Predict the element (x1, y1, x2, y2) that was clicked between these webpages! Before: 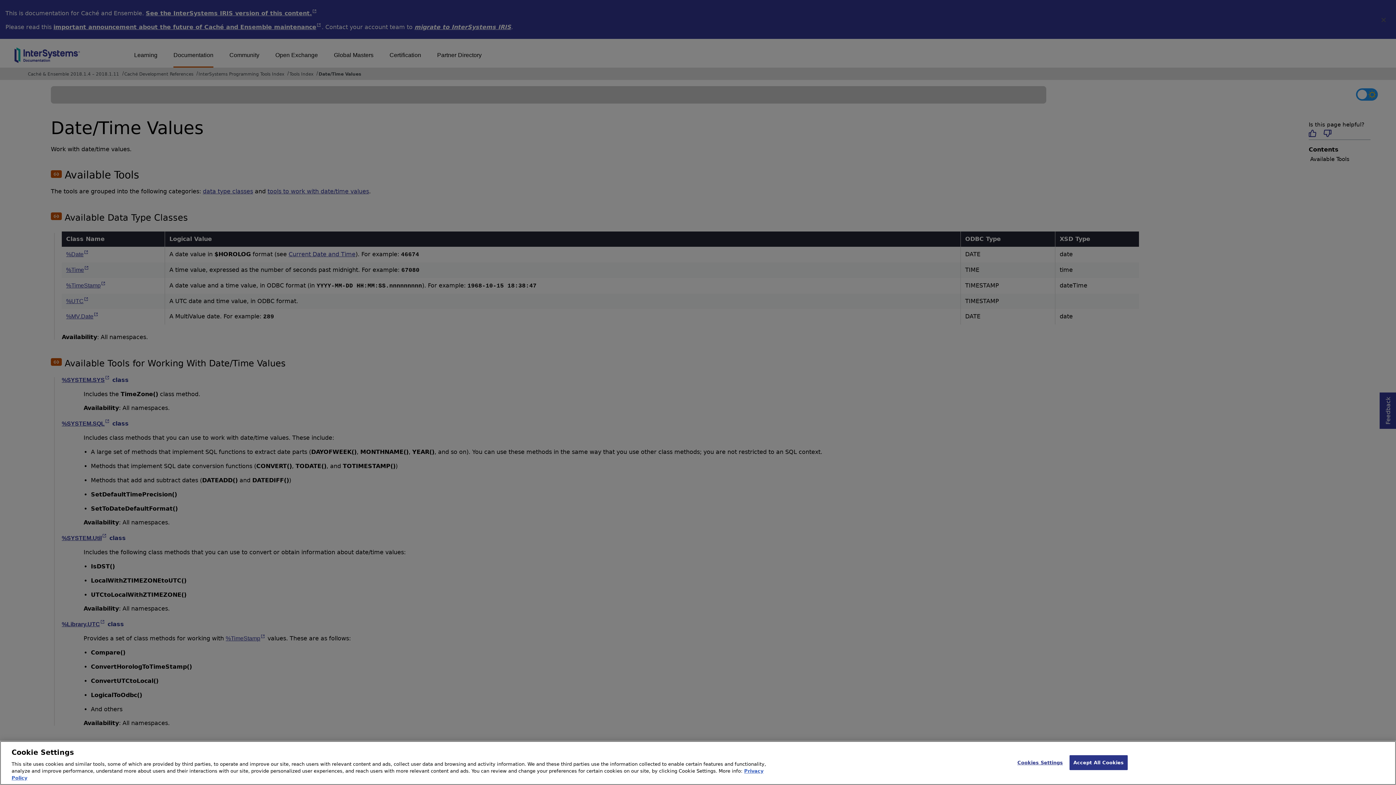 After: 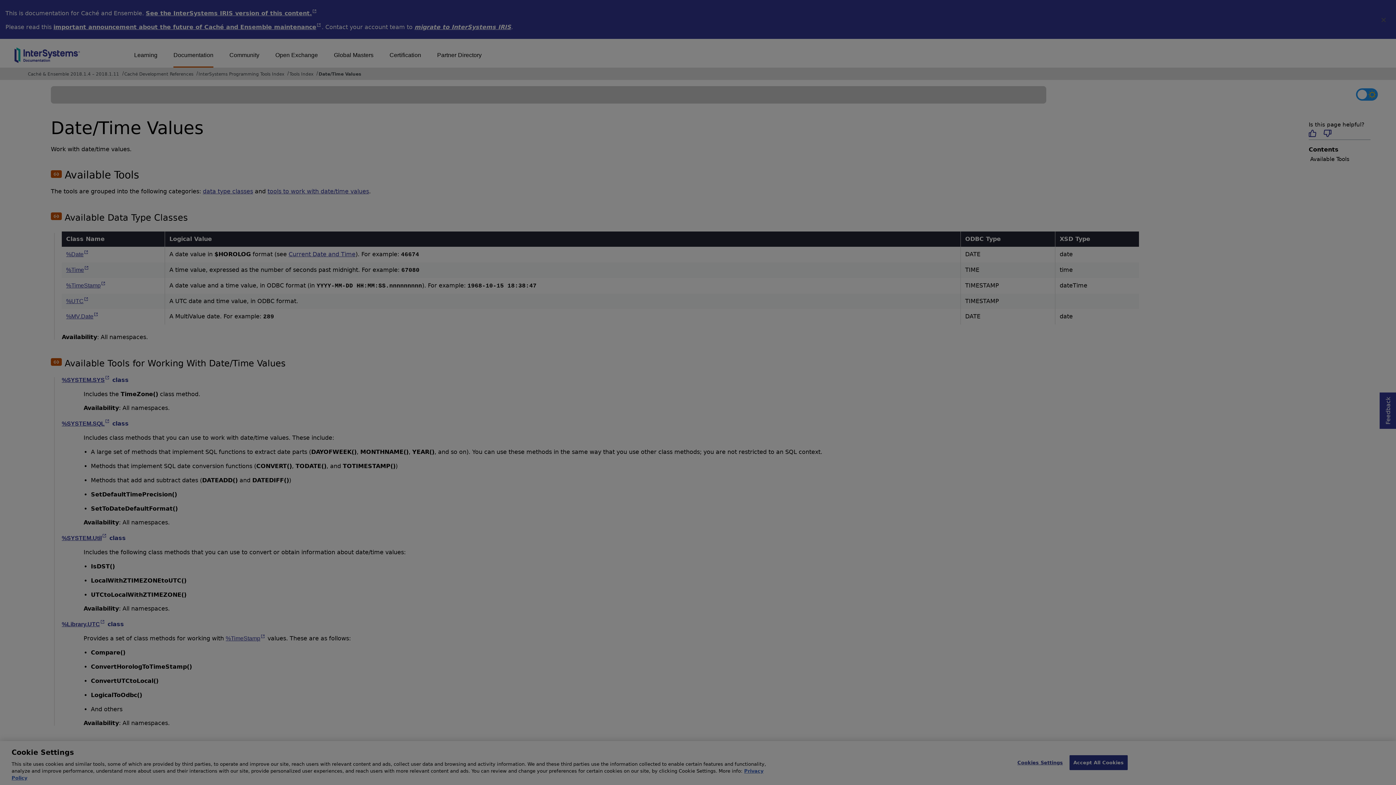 Action: label: Cookies Settings bbox: (1017, 755, 1063, 770)